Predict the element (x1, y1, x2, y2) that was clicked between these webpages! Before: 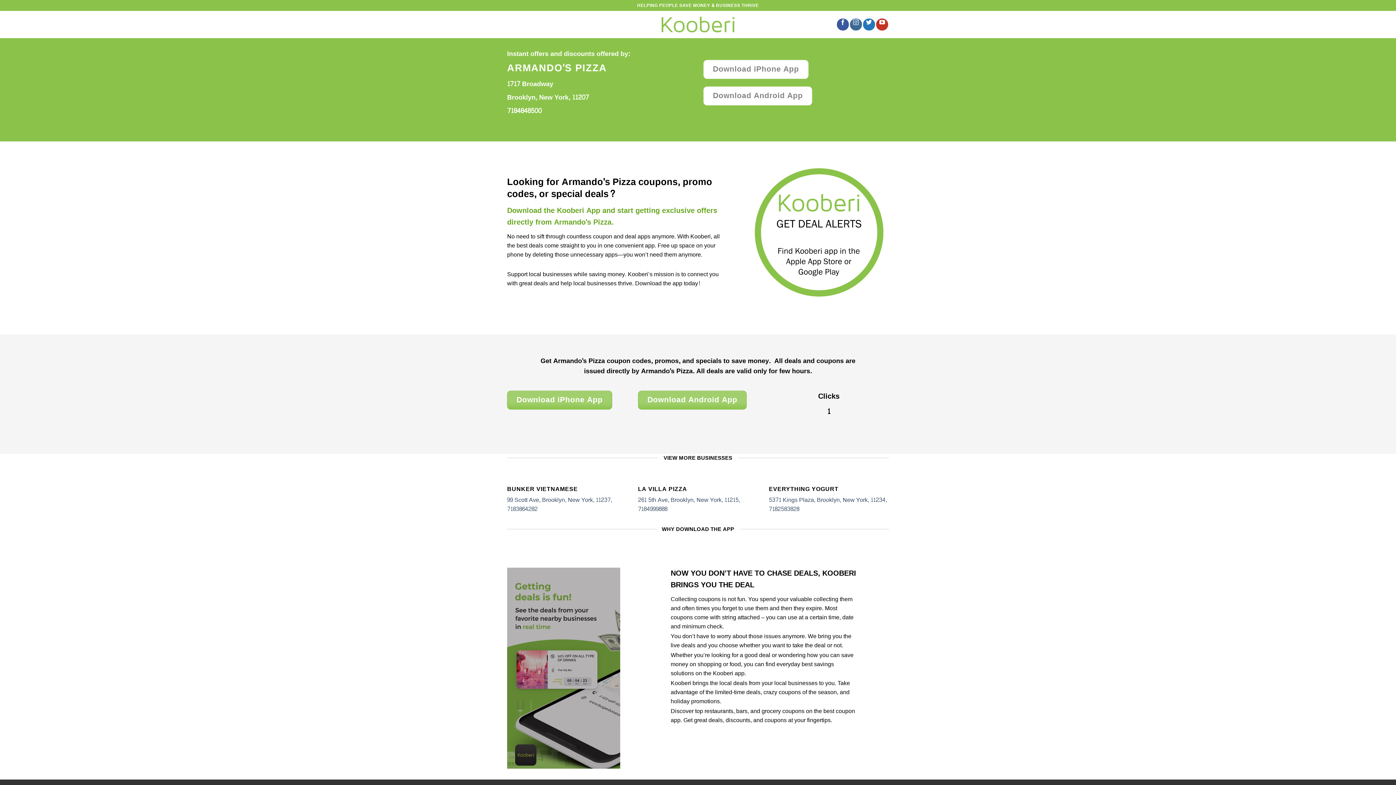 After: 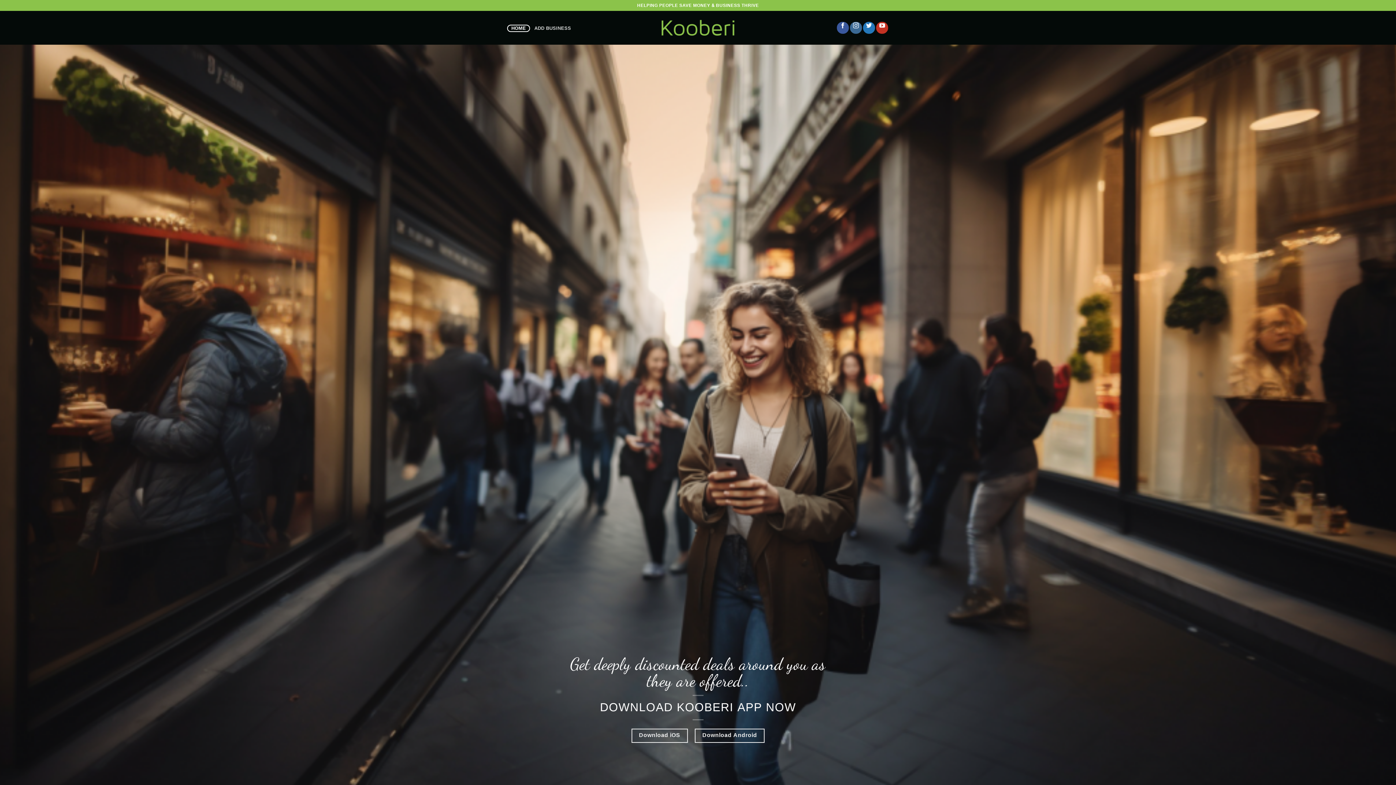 Action: bbox: (661, 16, 734, 32)